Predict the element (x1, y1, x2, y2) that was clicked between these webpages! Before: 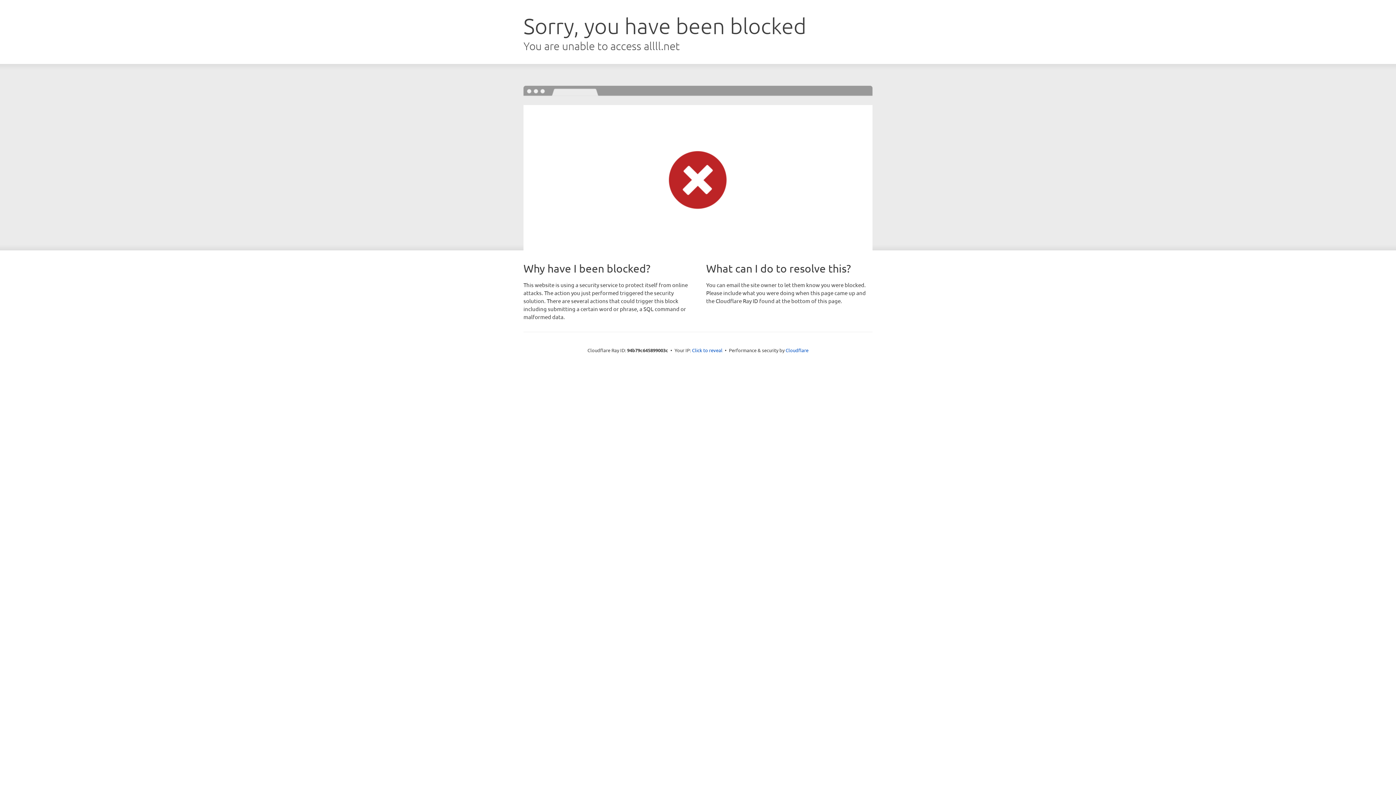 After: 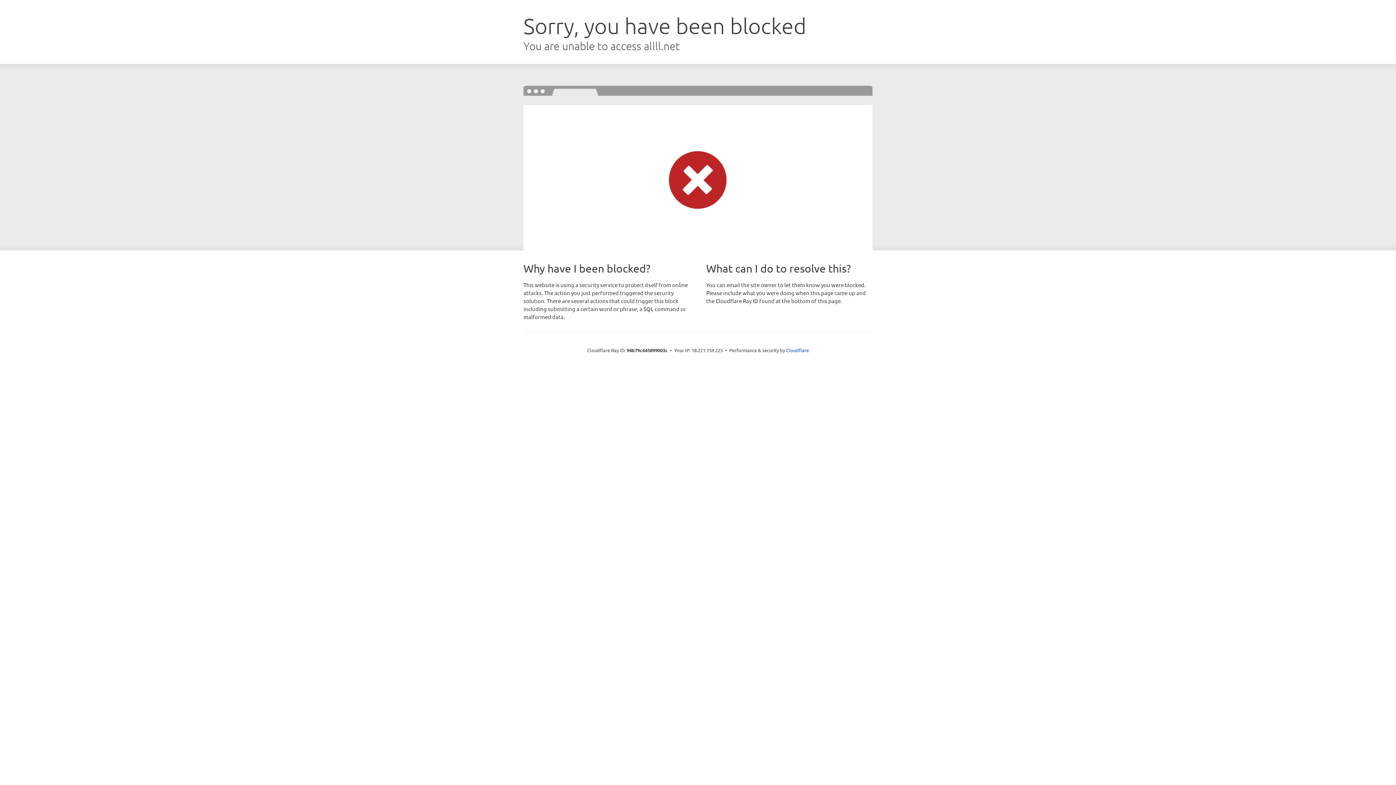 Action: label: Click to reveal bbox: (692, 346, 722, 353)